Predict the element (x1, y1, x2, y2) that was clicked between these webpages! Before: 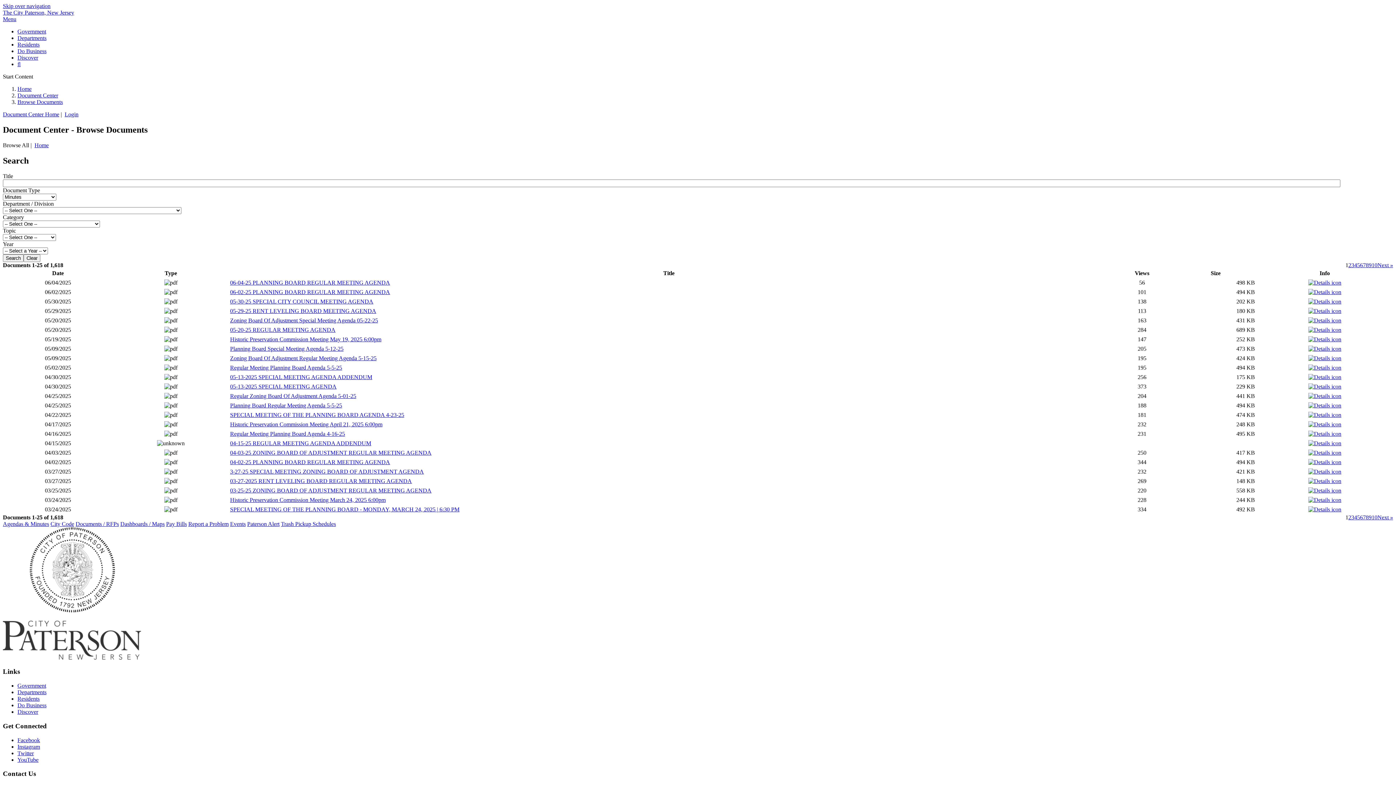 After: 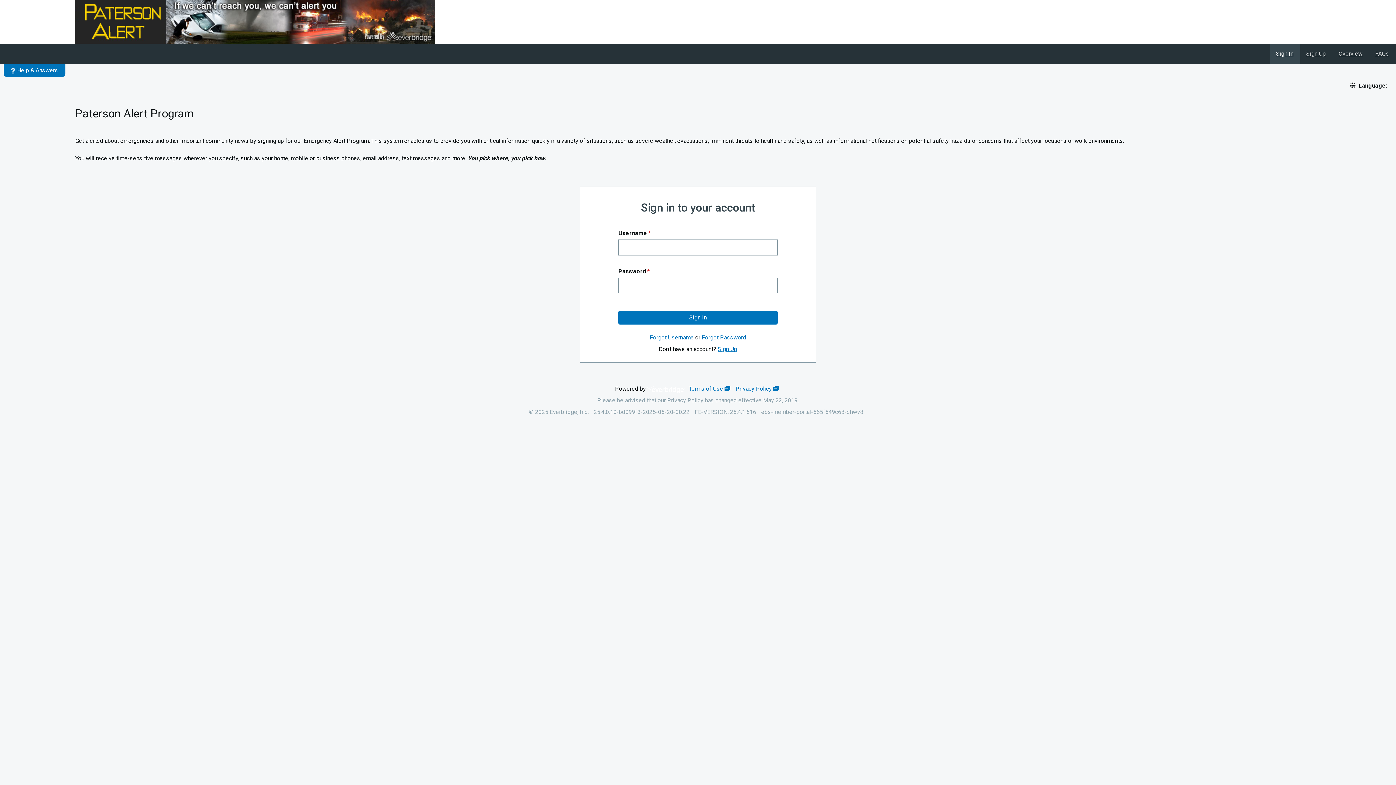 Action: label: Paterson Alert bbox: (247, 520, 279, 527)